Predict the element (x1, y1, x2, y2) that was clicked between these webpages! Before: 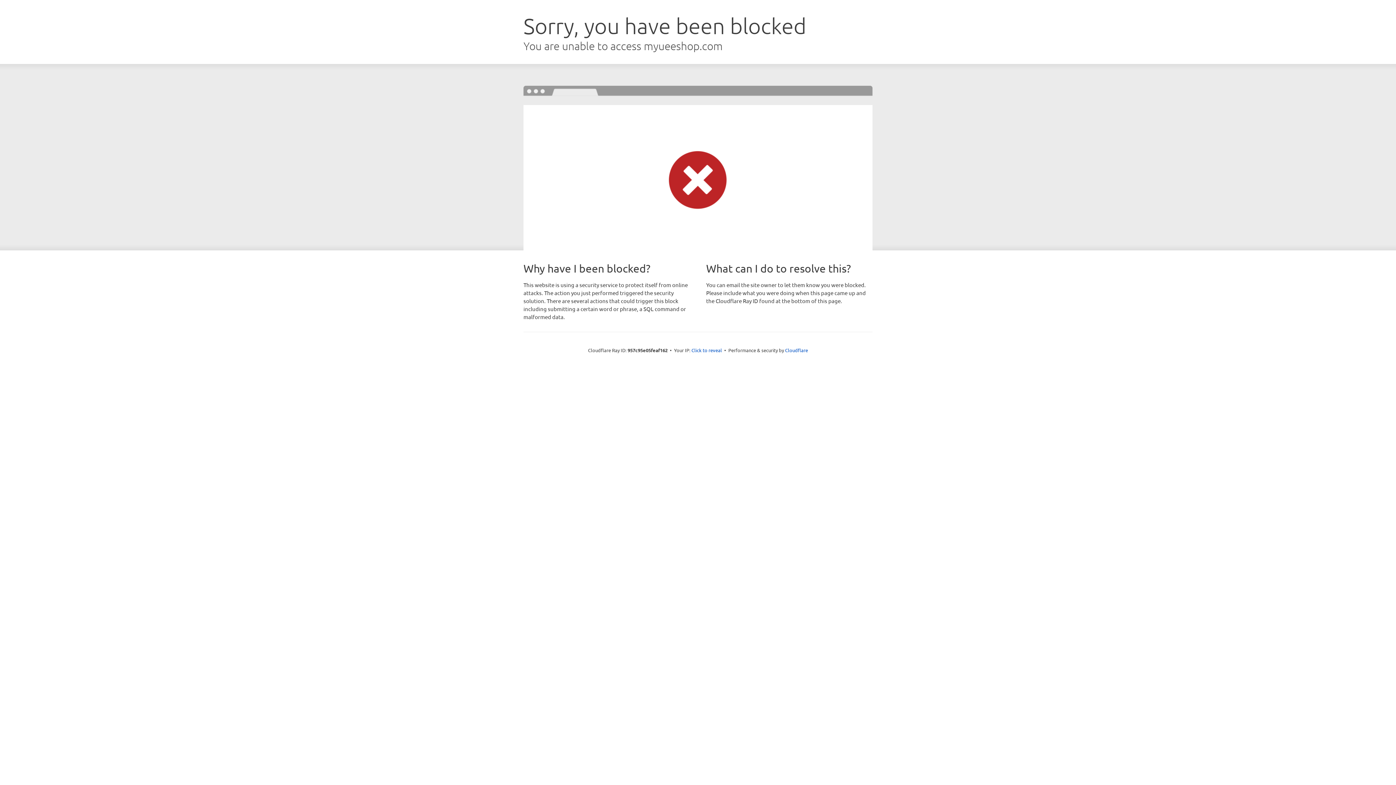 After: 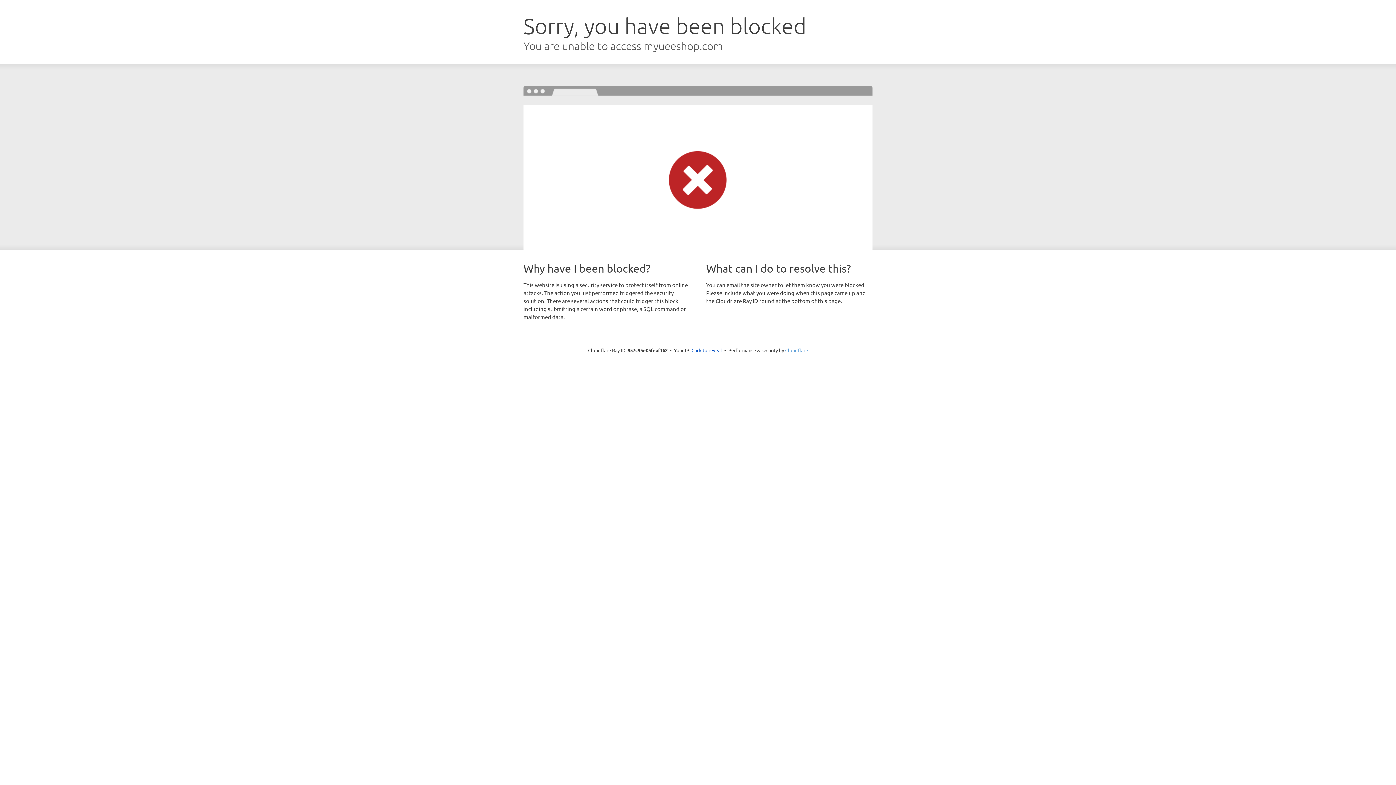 Action: label: Cloudflare bbox: (785, 347, 808, 353)